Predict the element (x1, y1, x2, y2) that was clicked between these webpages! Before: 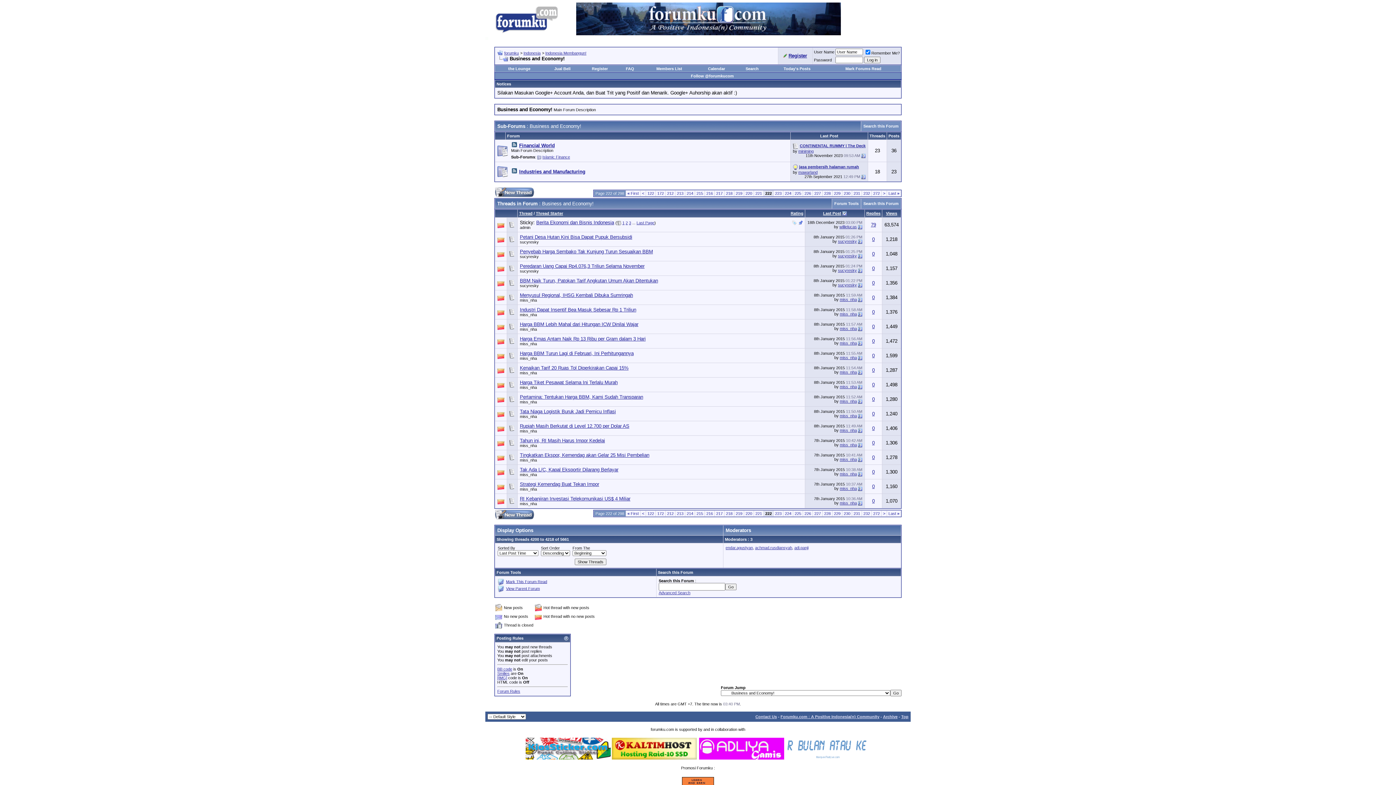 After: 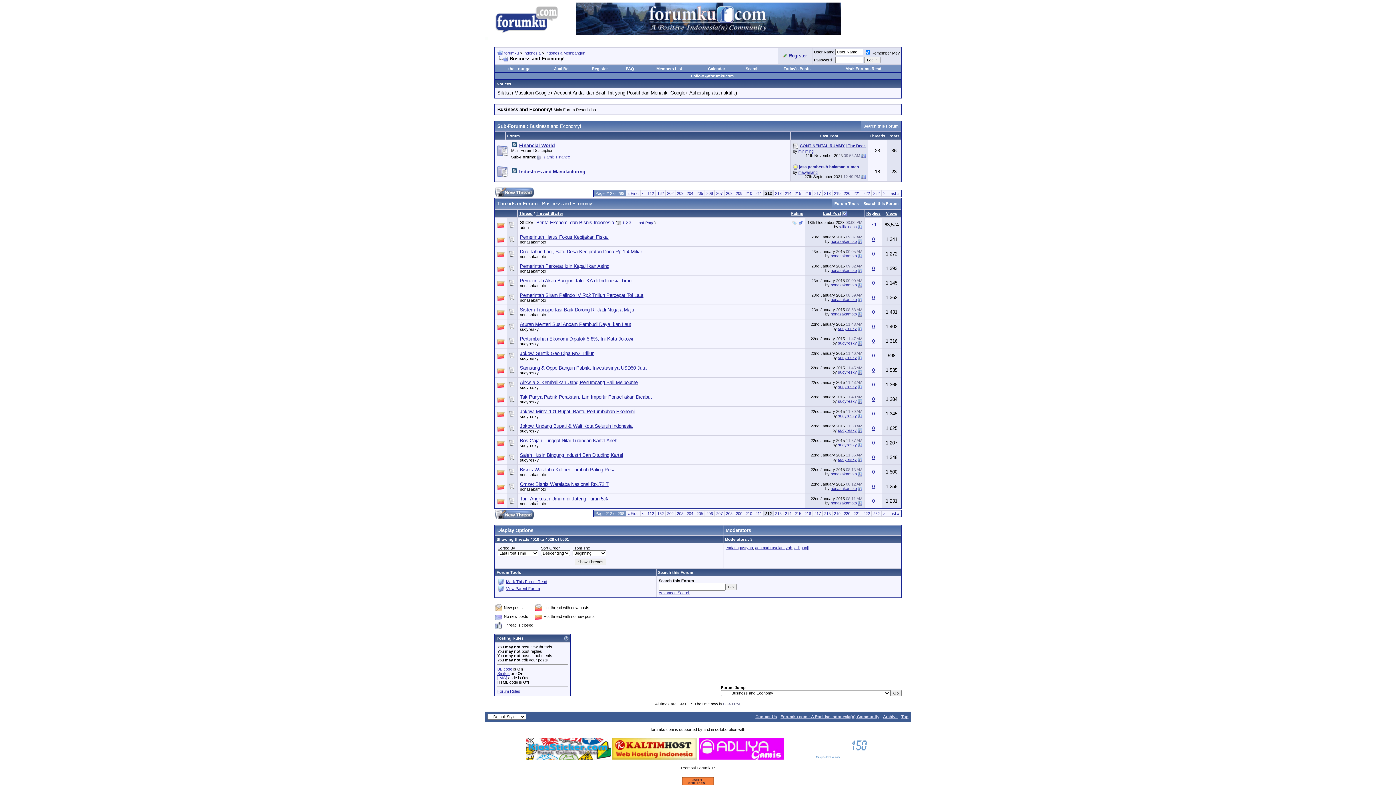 Action: bbox: (667, 511, 673, 516) label: 212